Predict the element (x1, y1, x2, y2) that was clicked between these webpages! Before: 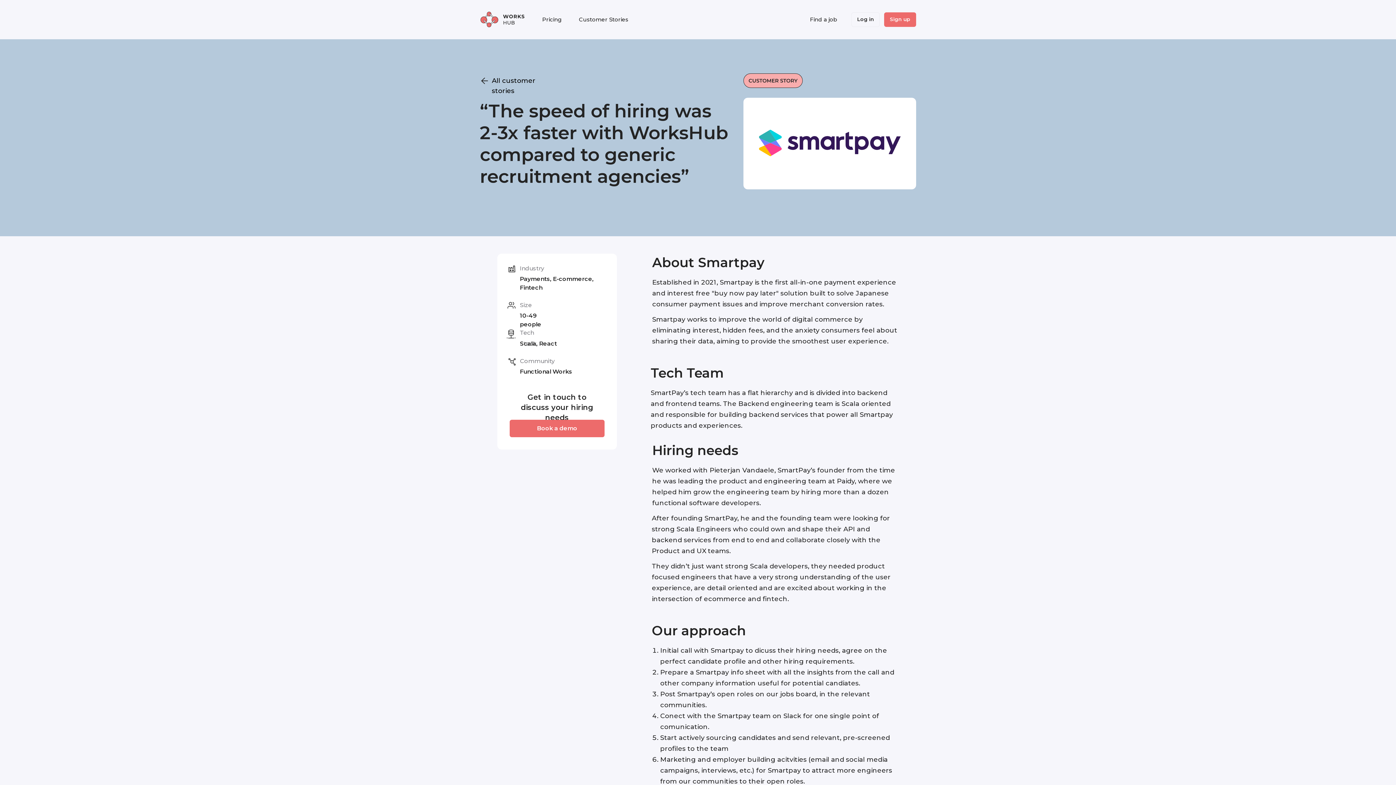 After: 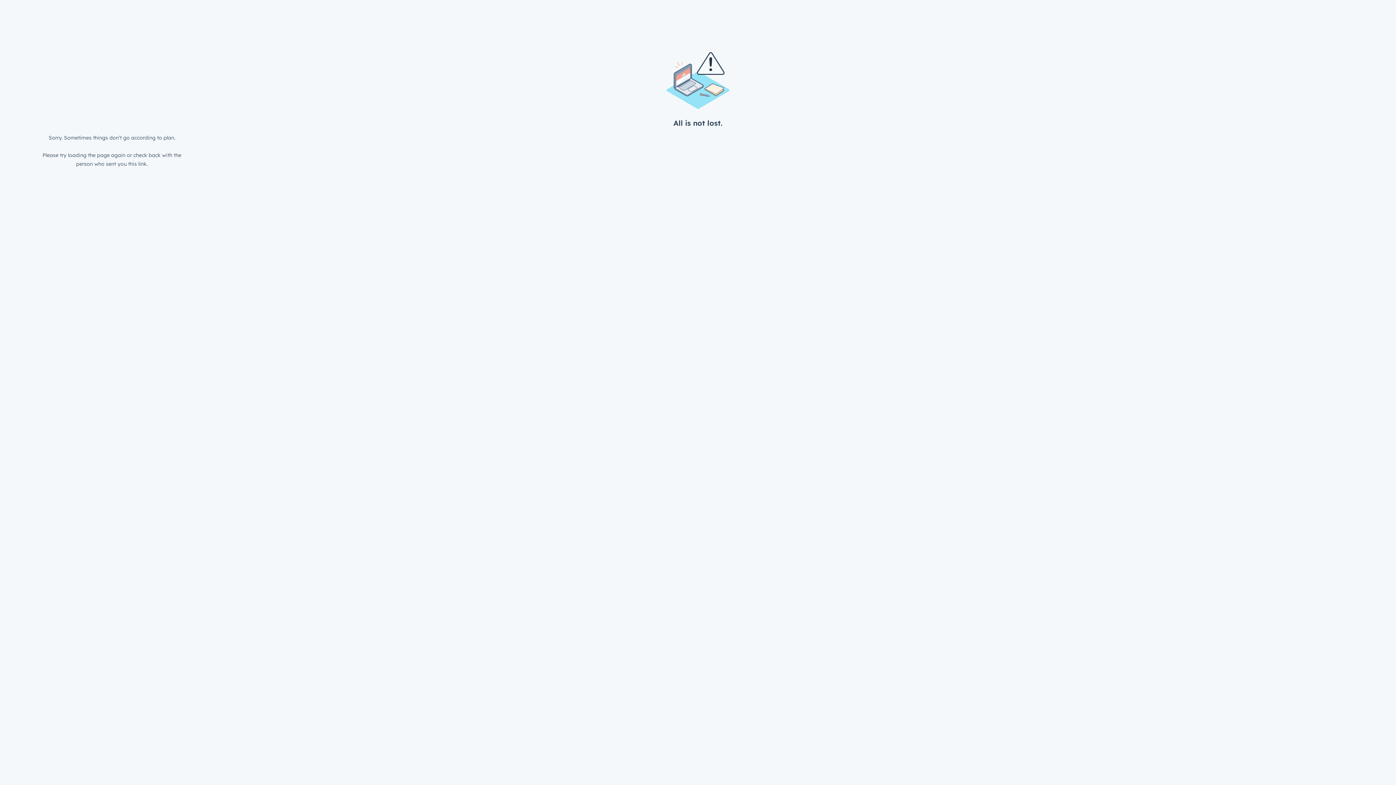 Action: bbox: (509, 420, 604, 437) label: Book a demo